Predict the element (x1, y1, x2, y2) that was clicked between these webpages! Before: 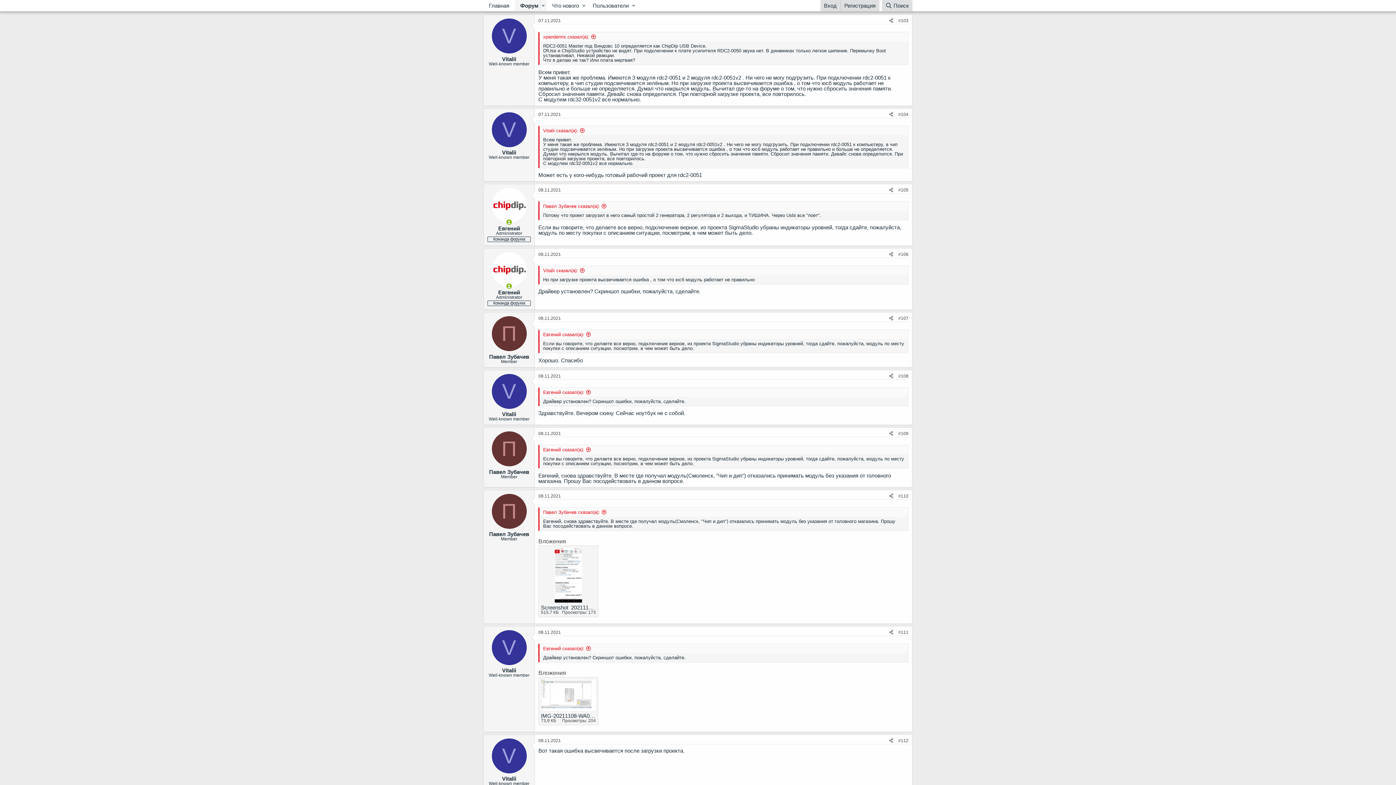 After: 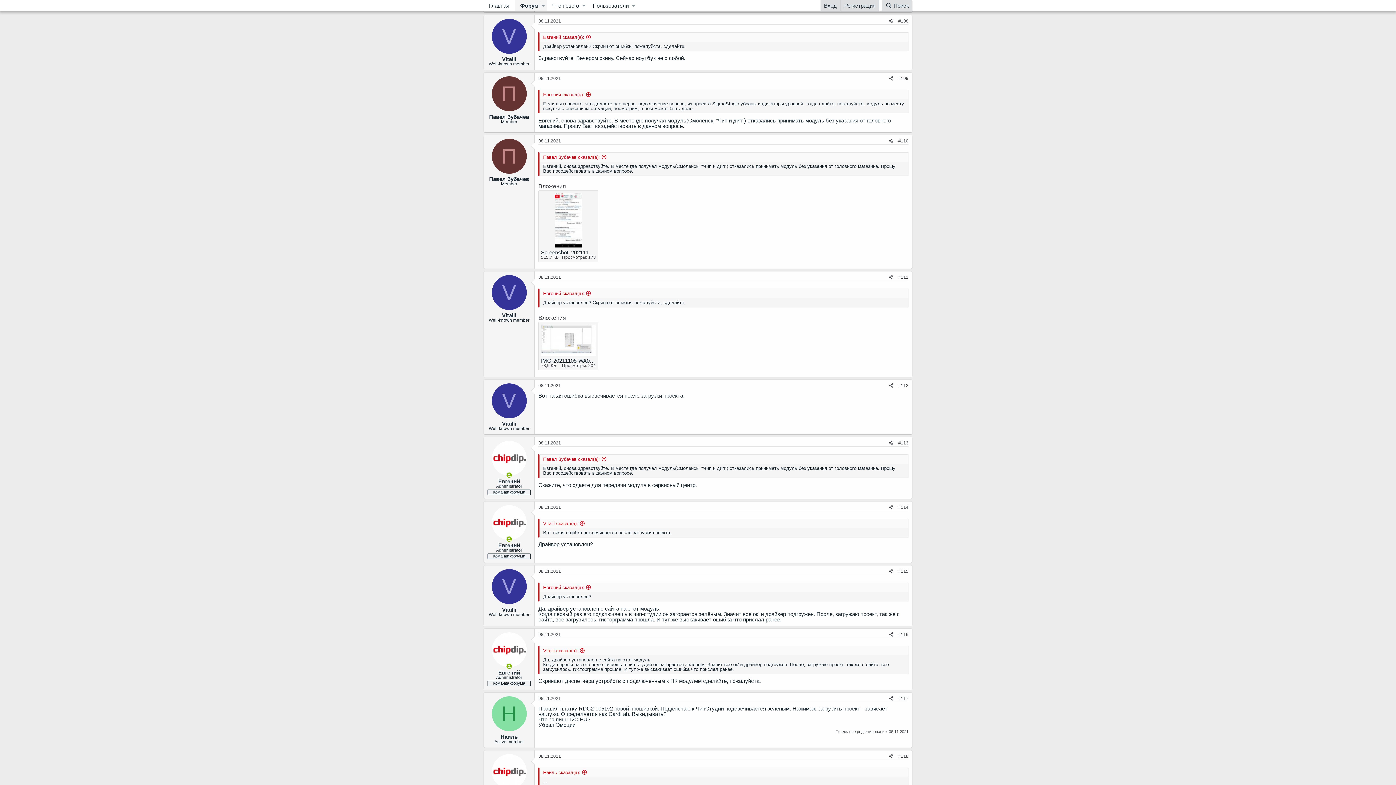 Action: bbox: (538, 373, 561, 378) label: 08.11.2021